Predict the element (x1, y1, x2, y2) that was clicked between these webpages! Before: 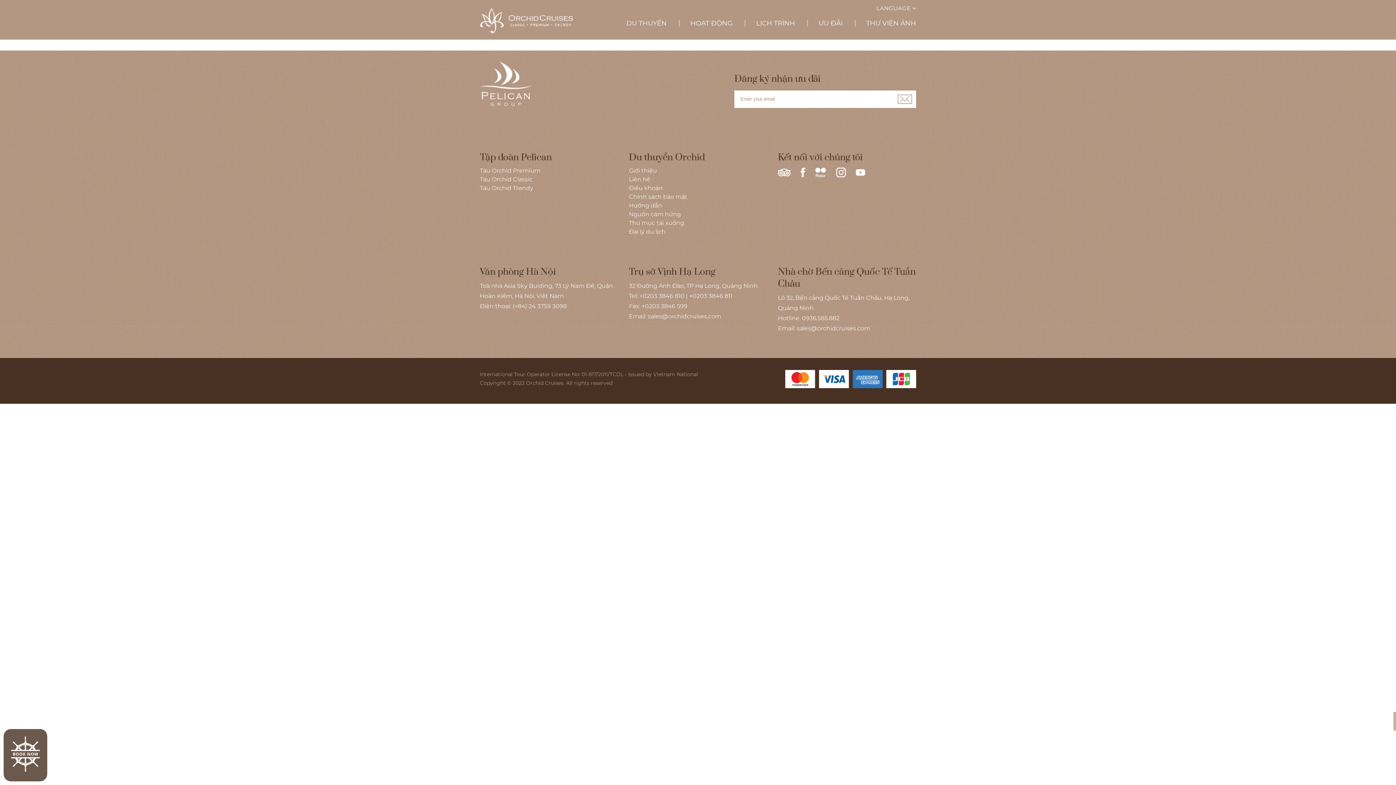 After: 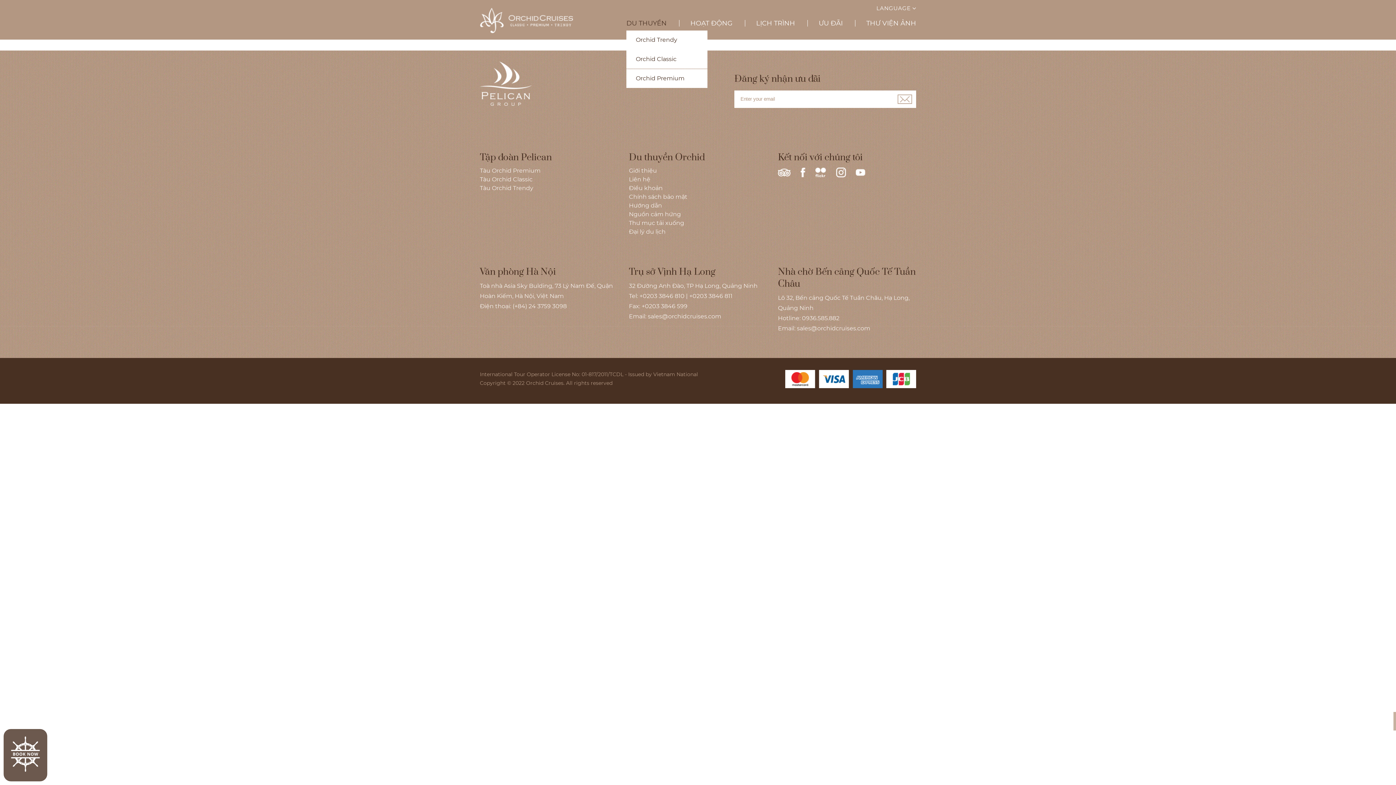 Action: label: DU THUYỀN bbox: (626, 20, 666, 26)